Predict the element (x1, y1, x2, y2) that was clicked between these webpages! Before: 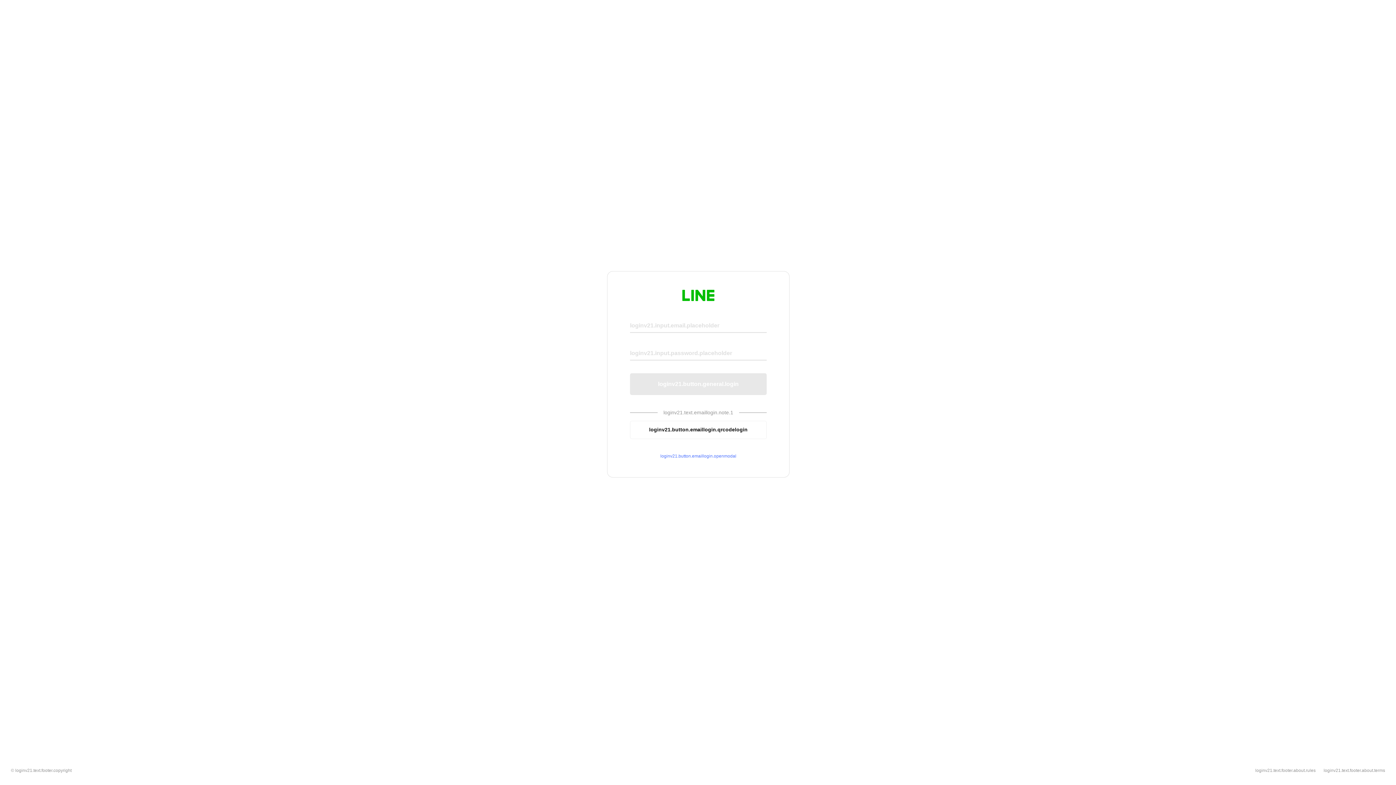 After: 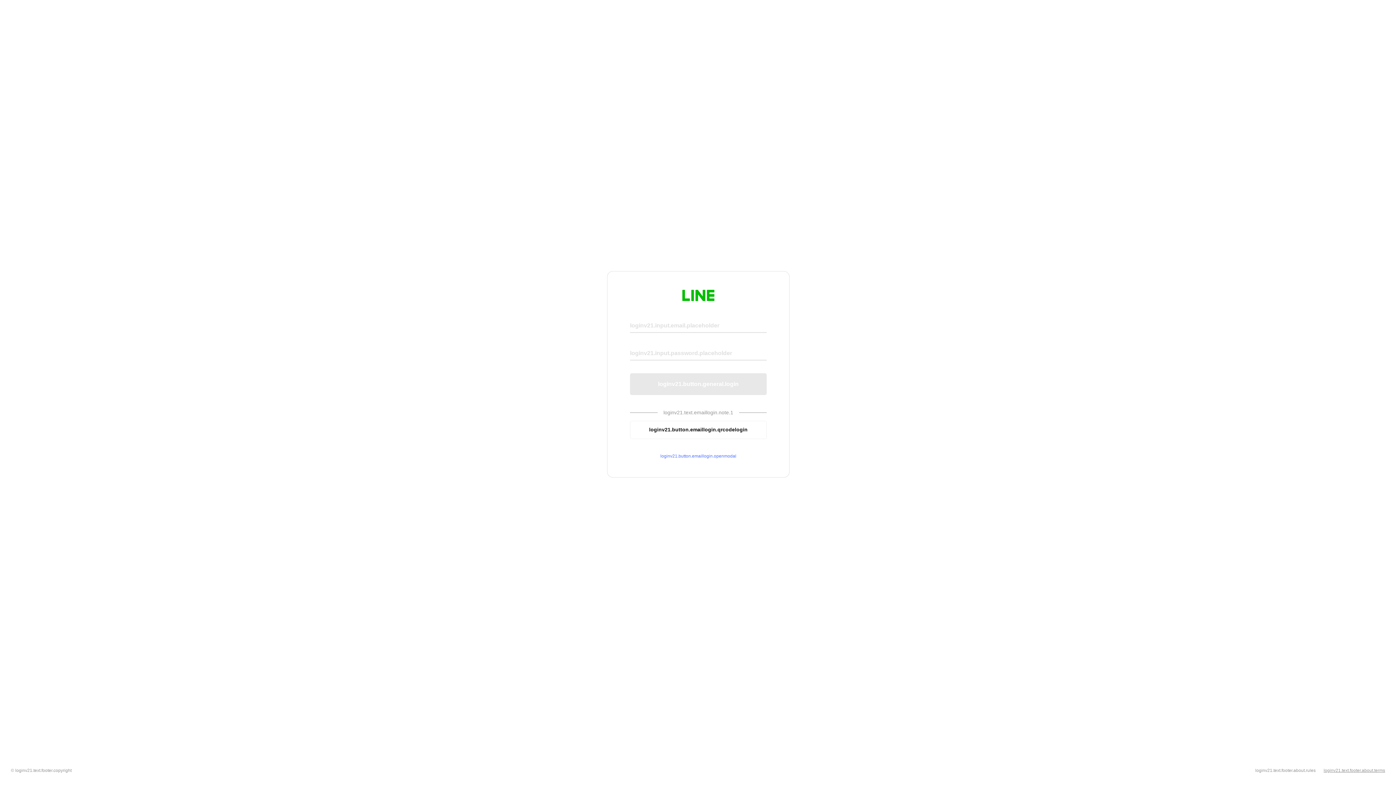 Action: bbox: (1324, 768, 1385, 773) label: loginv21.text.footer.about.terms